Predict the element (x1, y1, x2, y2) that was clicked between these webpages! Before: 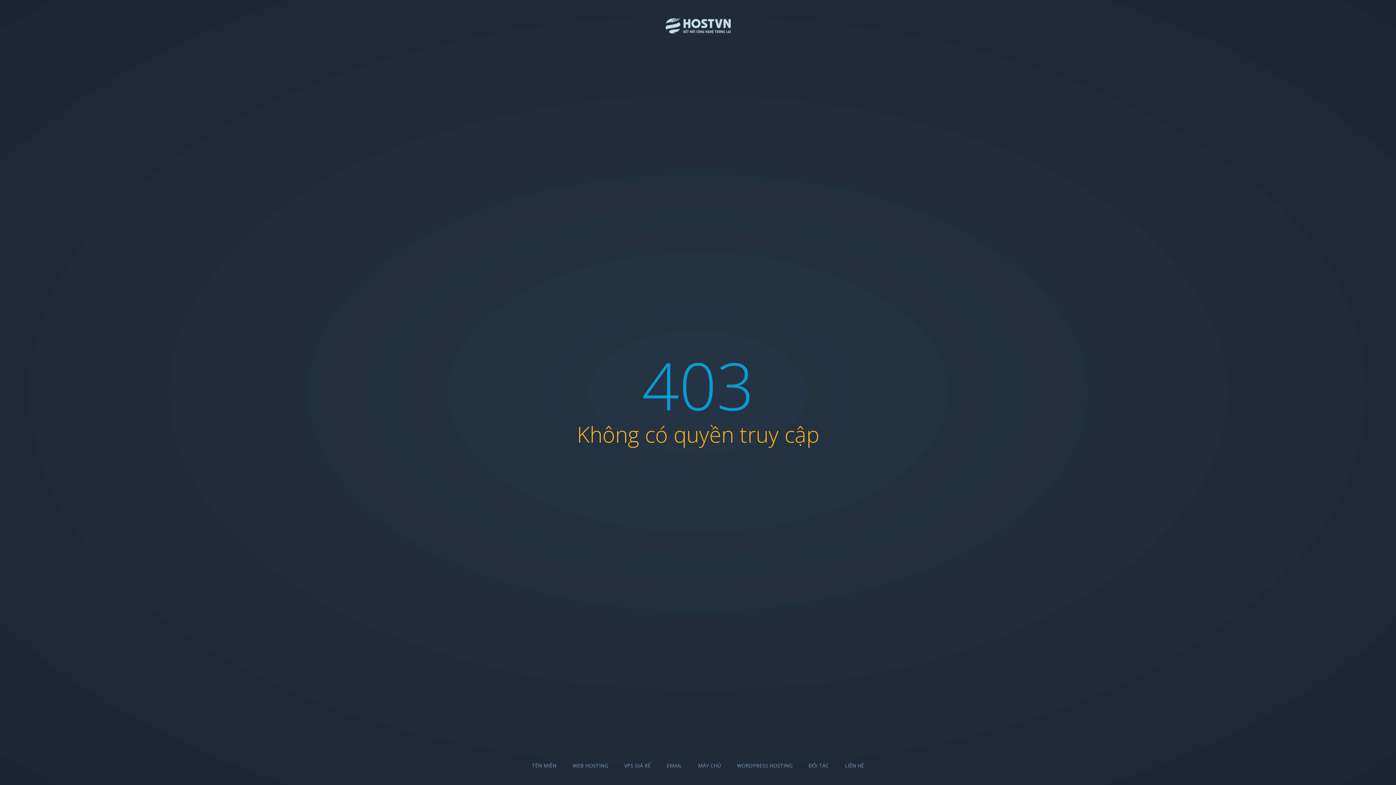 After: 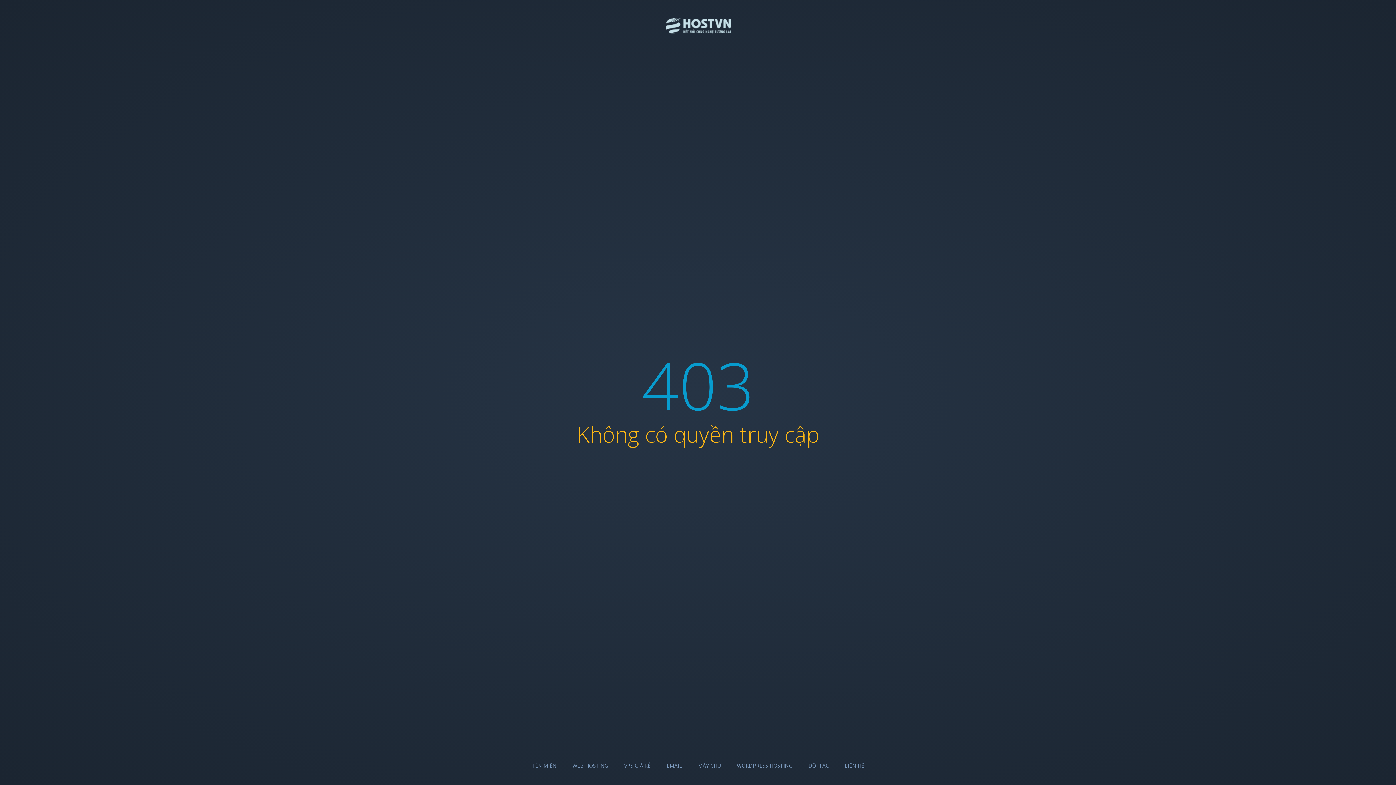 Action: bbox: (572, 762, 608, 769) label: WEB HOSTING